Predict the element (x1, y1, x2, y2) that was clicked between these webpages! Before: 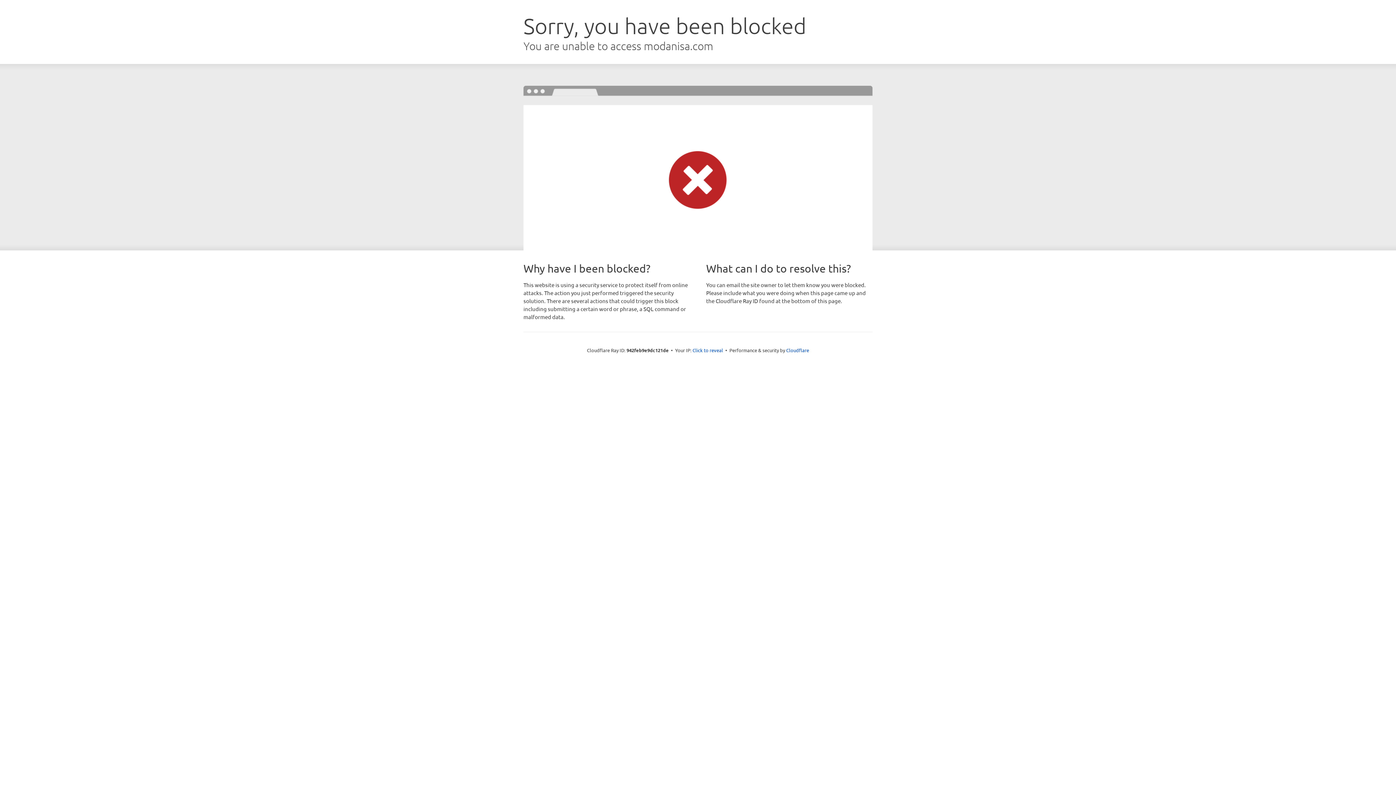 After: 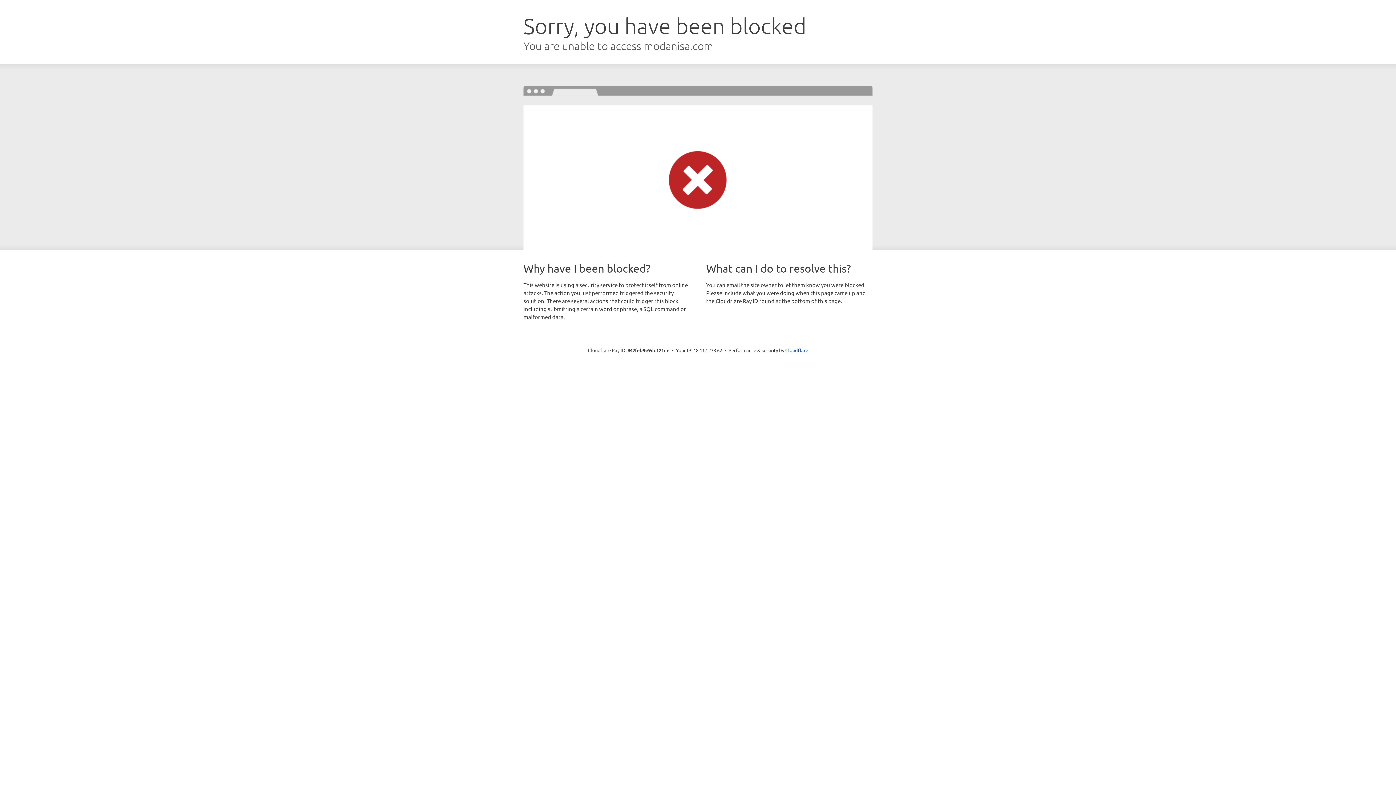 Action: bbox: (692, 346, 723, 353) label: Click to reveal